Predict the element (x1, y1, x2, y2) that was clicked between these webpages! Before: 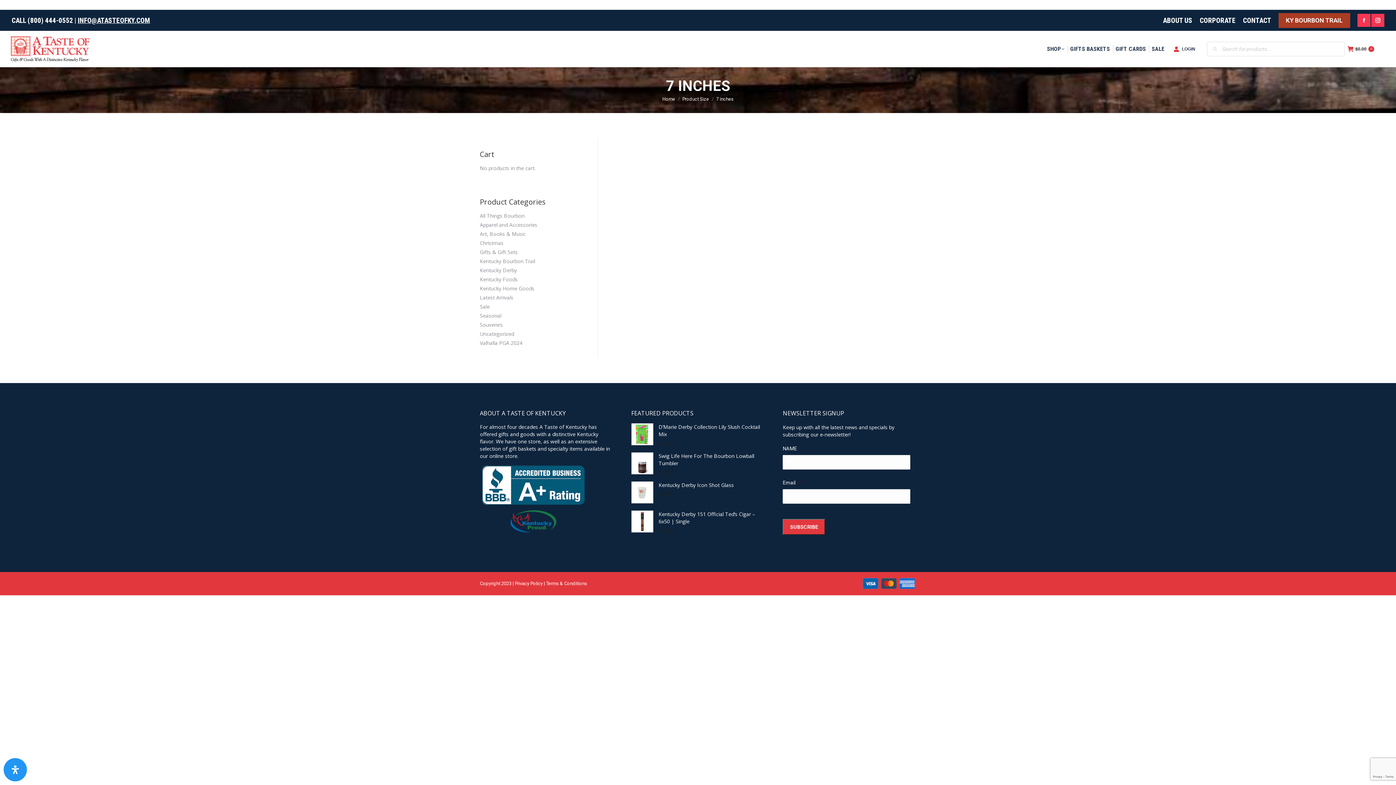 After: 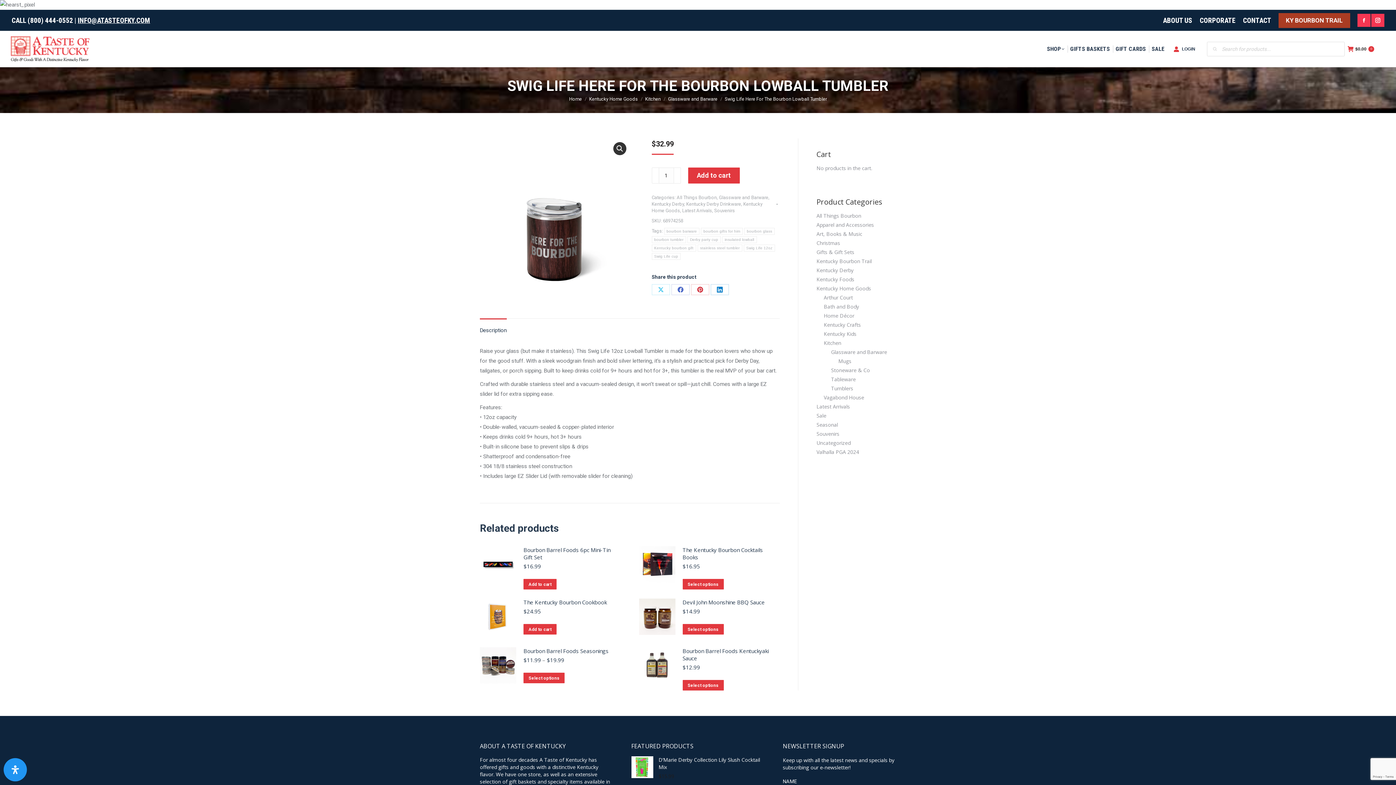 Action: label: Swig Life Here For The Bourbon Lowball Tumbler bbox: (658, 452, 764, 467)